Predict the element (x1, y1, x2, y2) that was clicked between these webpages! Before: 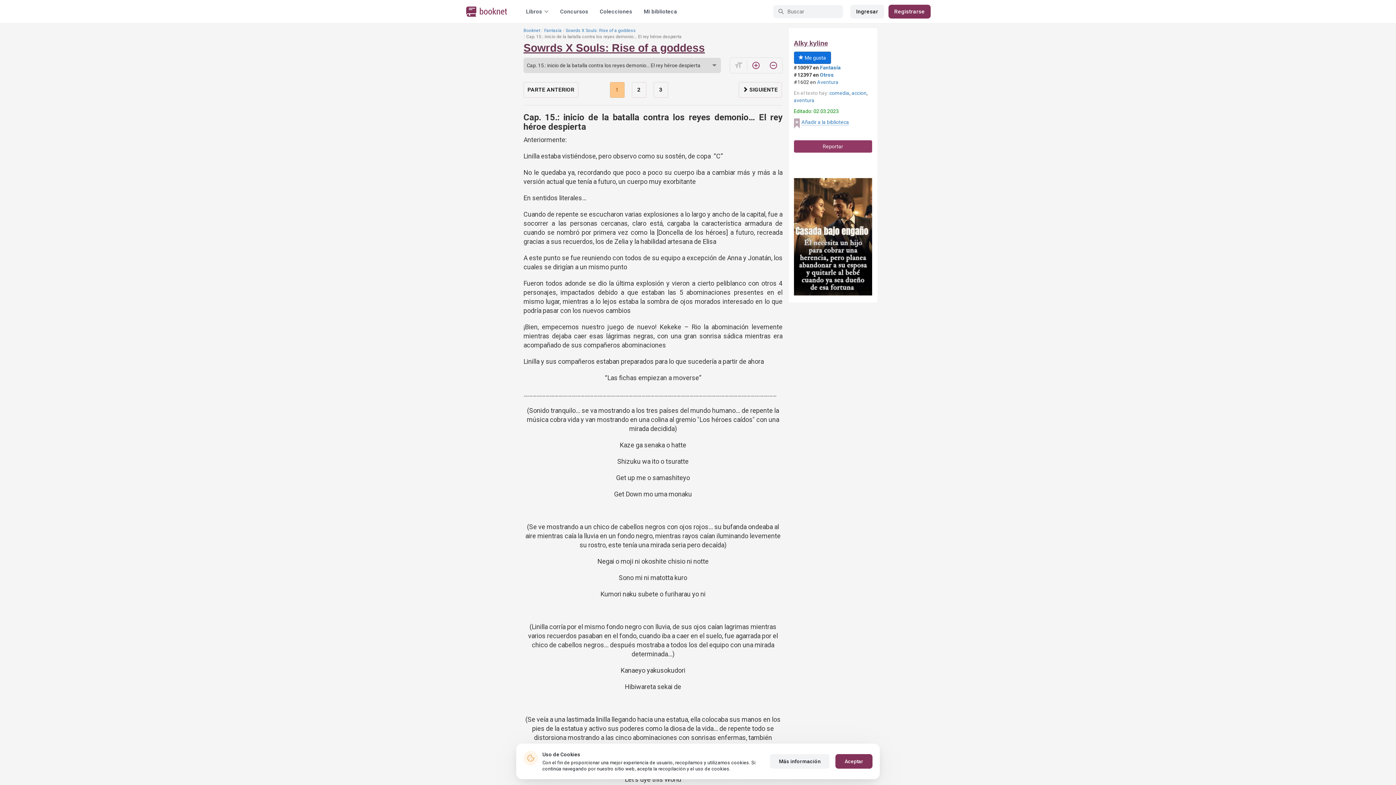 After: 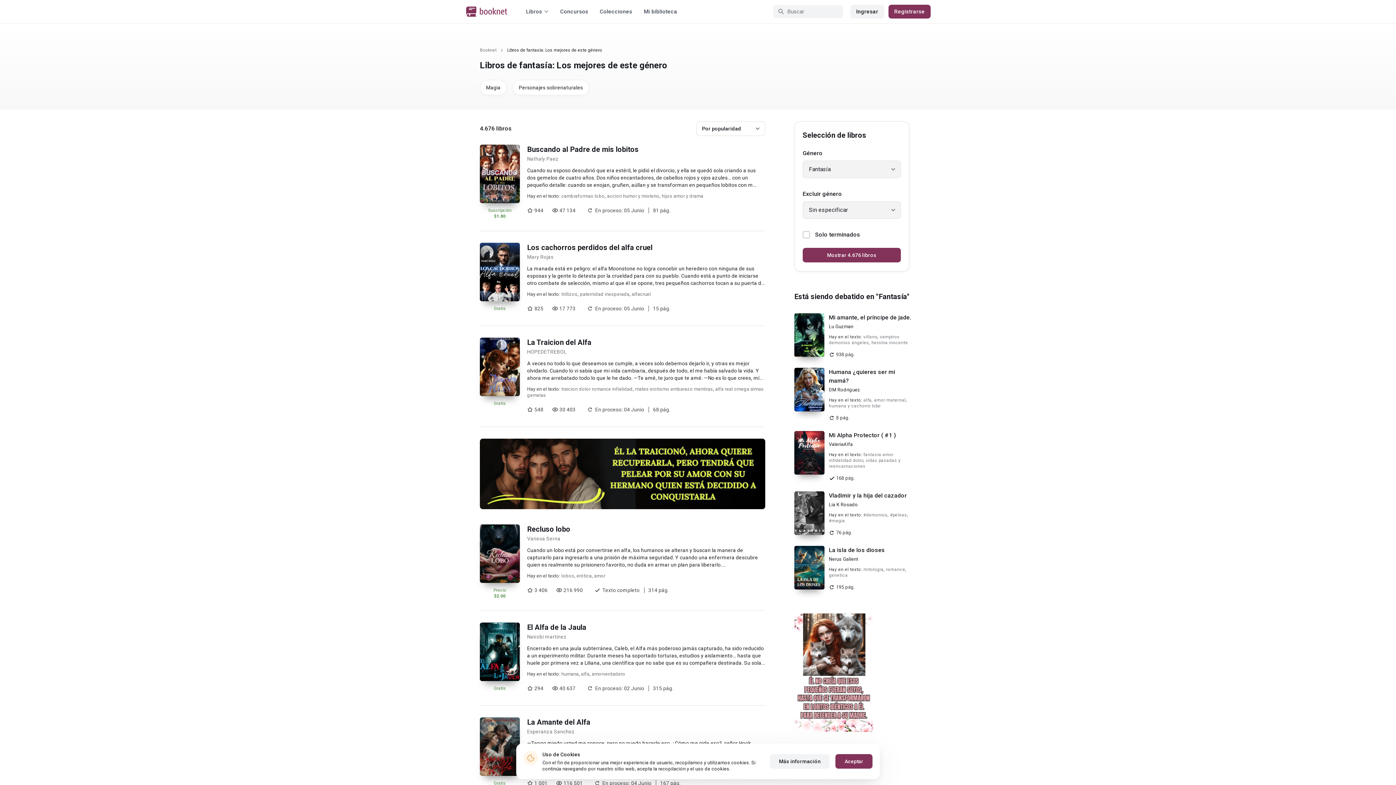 Action: label: Fantasía bbox: (544, 28, 561, 33)